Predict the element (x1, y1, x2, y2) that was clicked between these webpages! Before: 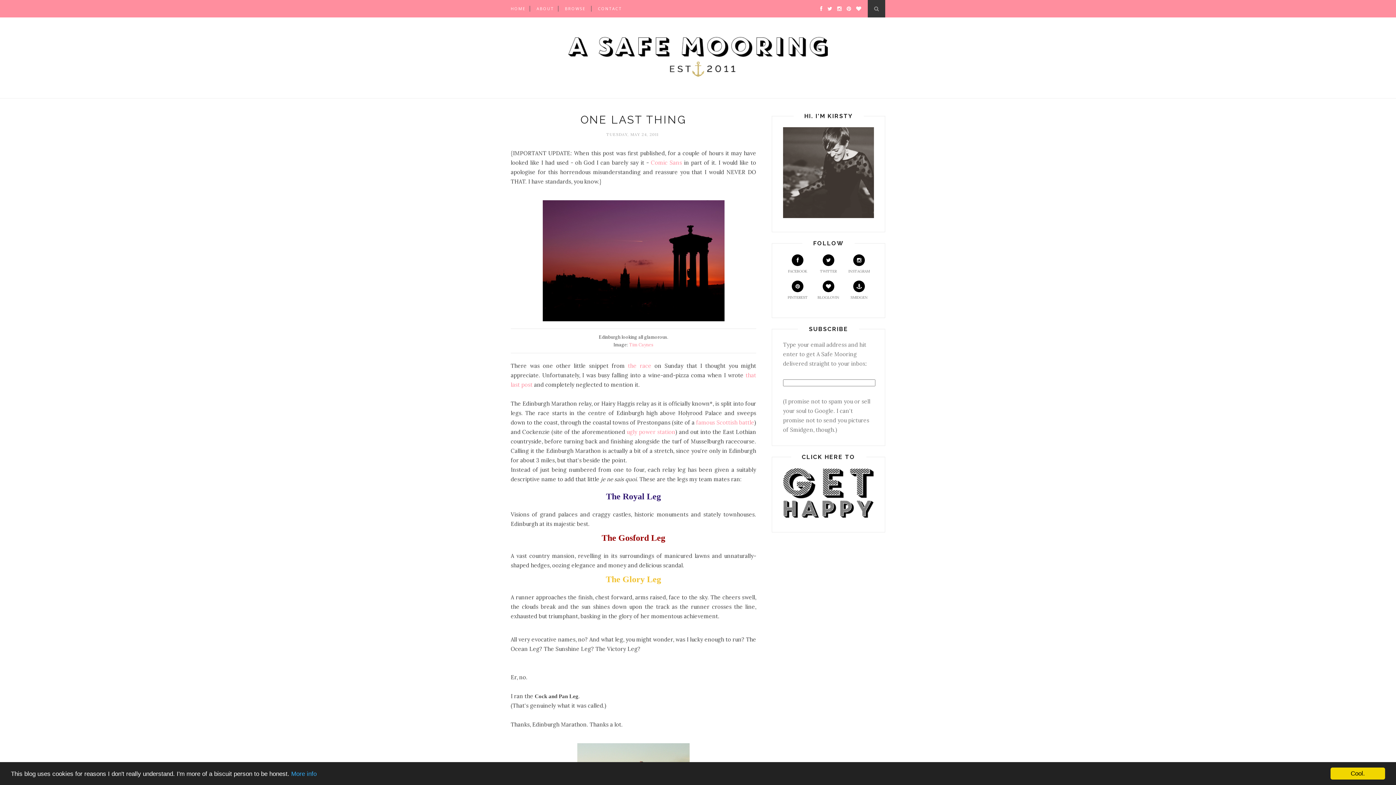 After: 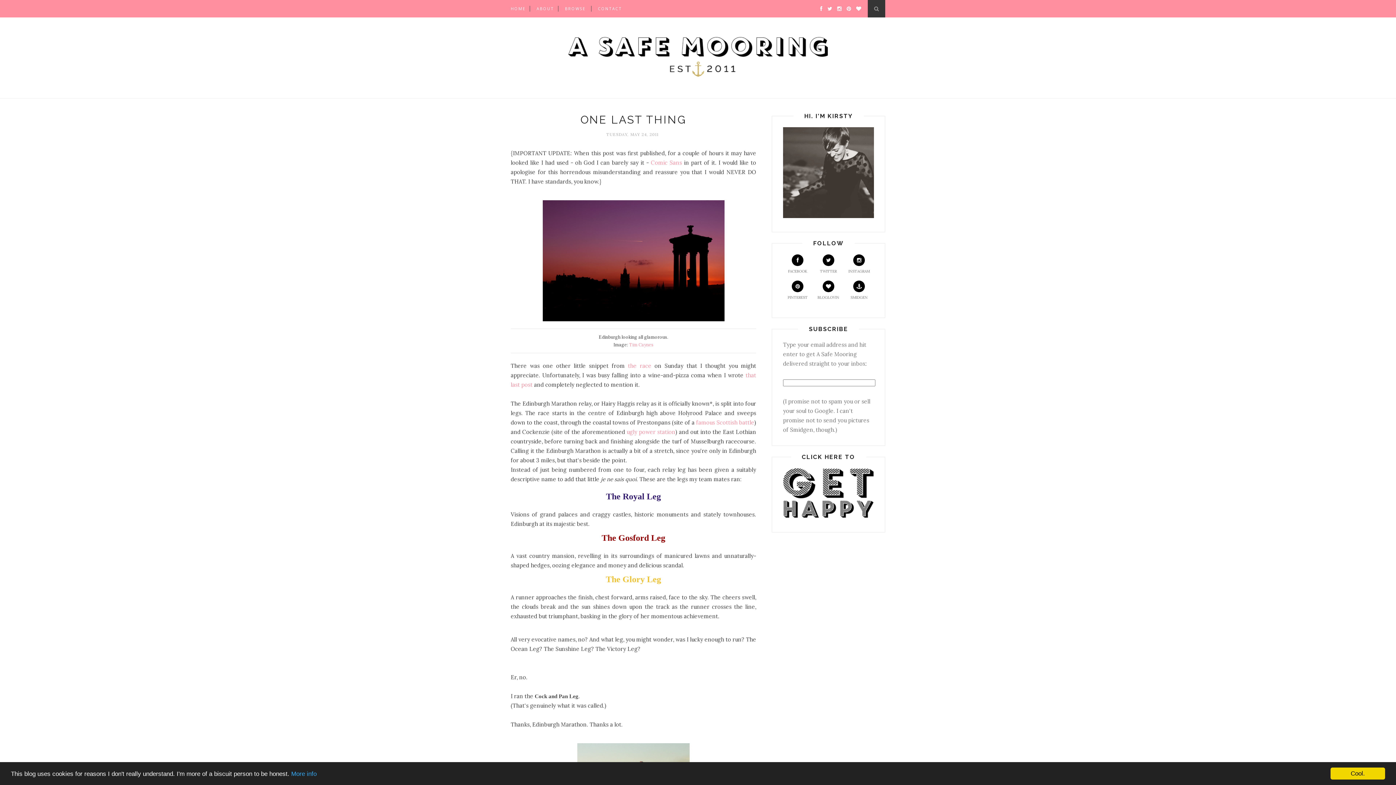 Action: bbox: (783, 280, 812, 300) label: PINTEREST